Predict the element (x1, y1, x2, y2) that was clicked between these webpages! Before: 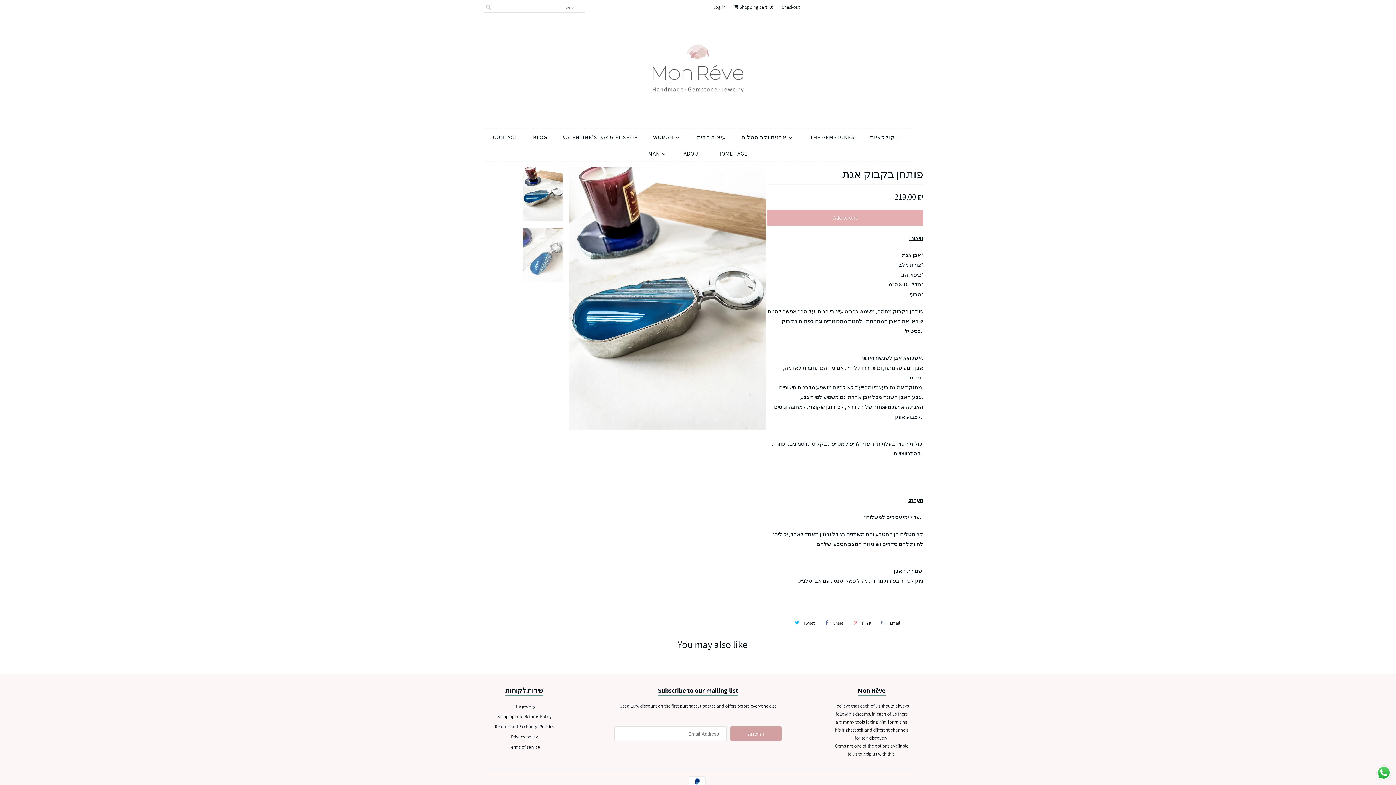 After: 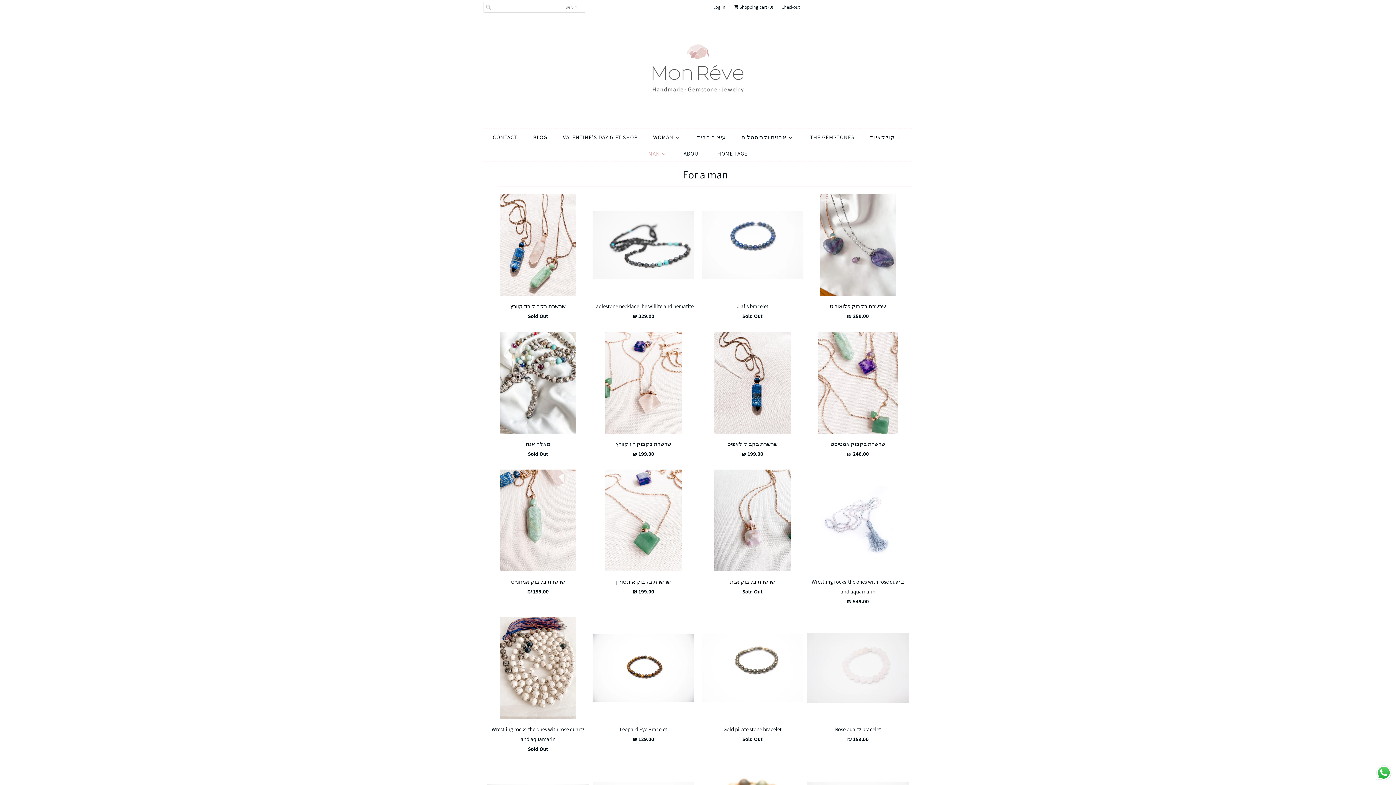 Action: label: MAN  bbox: (648, 148, 668, 158)